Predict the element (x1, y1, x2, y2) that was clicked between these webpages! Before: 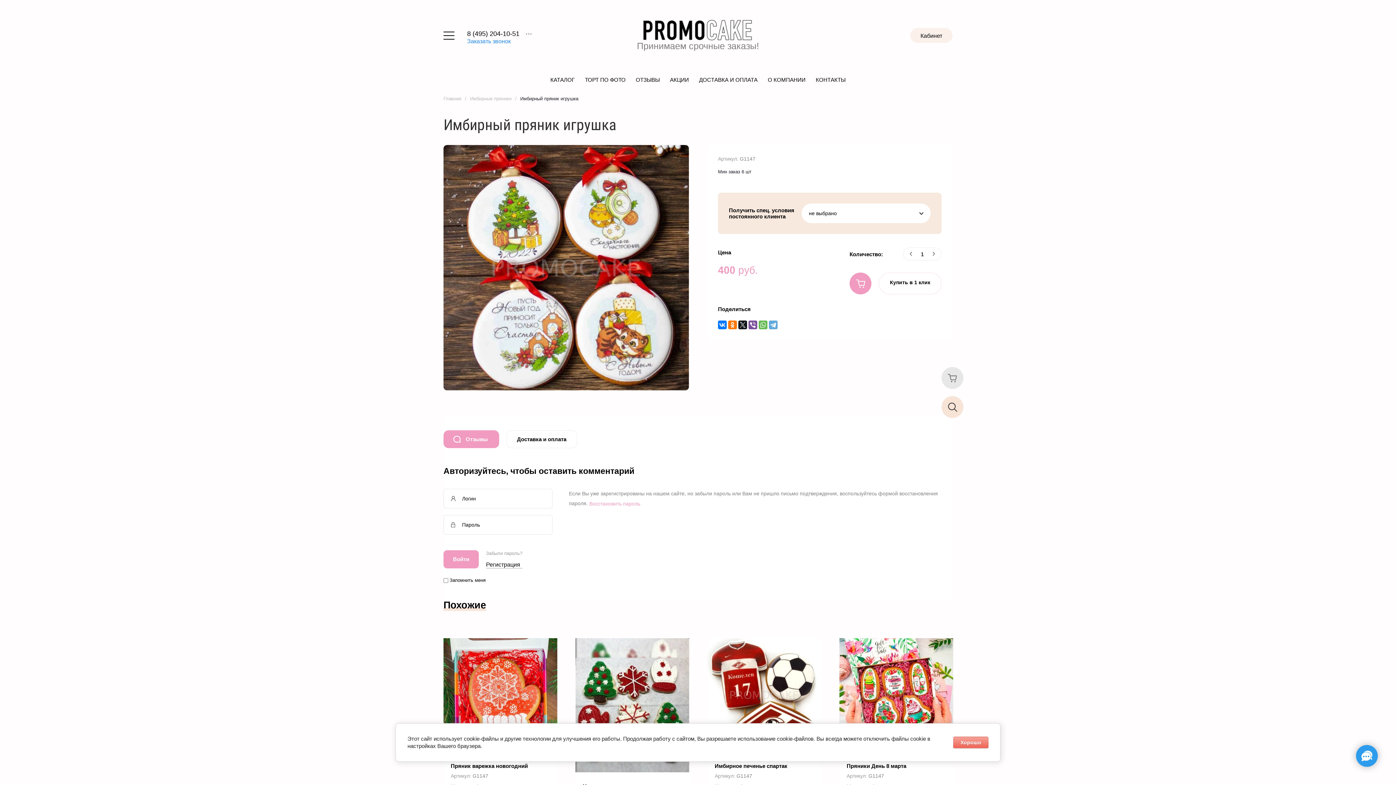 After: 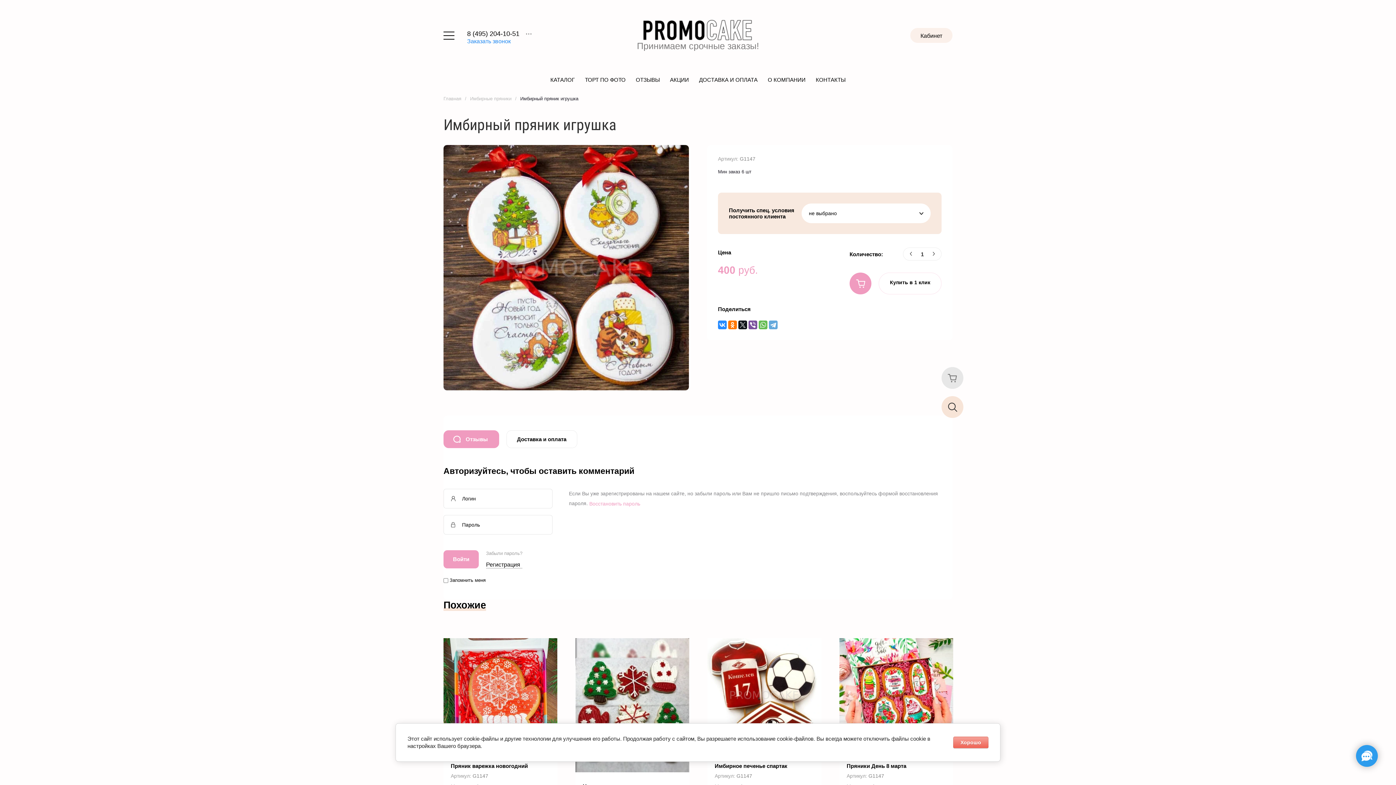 Action: bbox: (718, 320, 726, 329)